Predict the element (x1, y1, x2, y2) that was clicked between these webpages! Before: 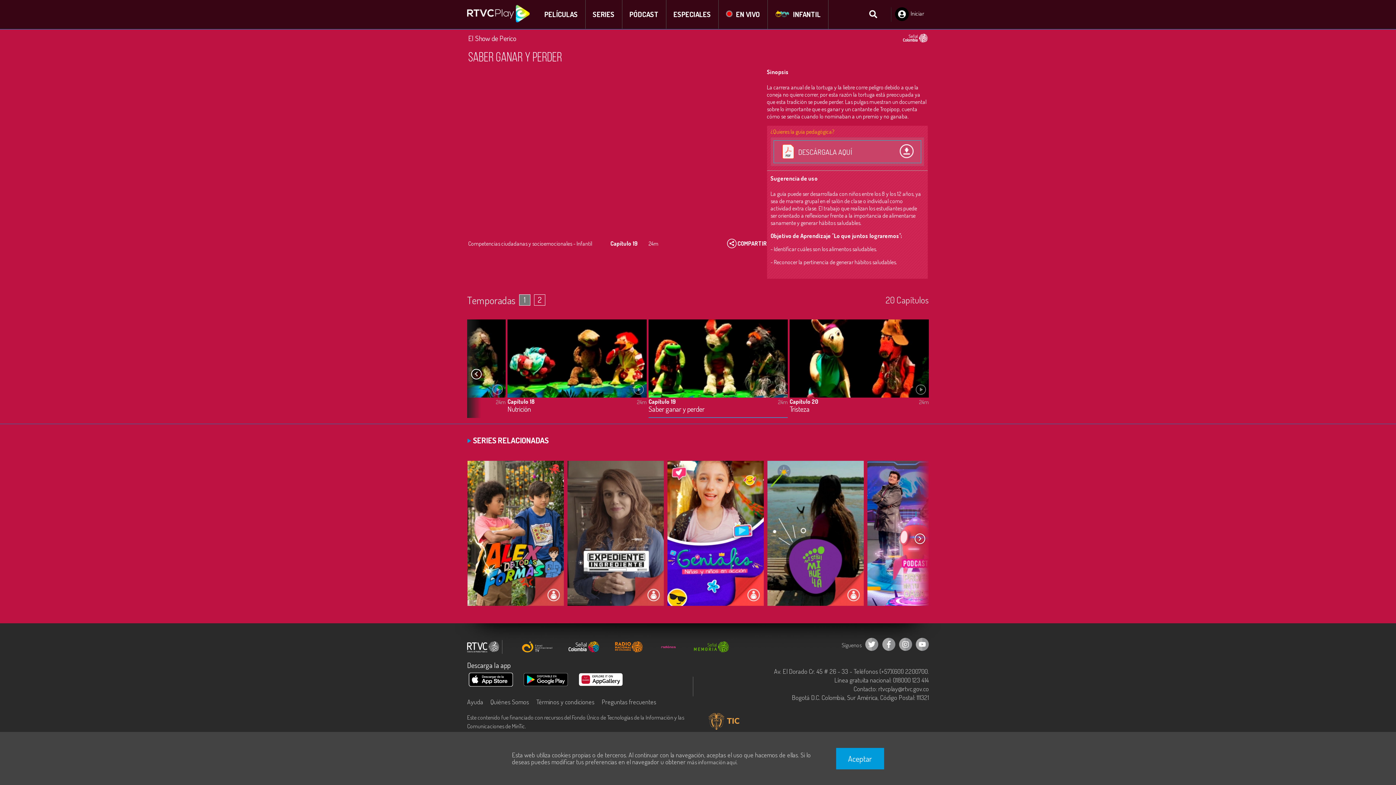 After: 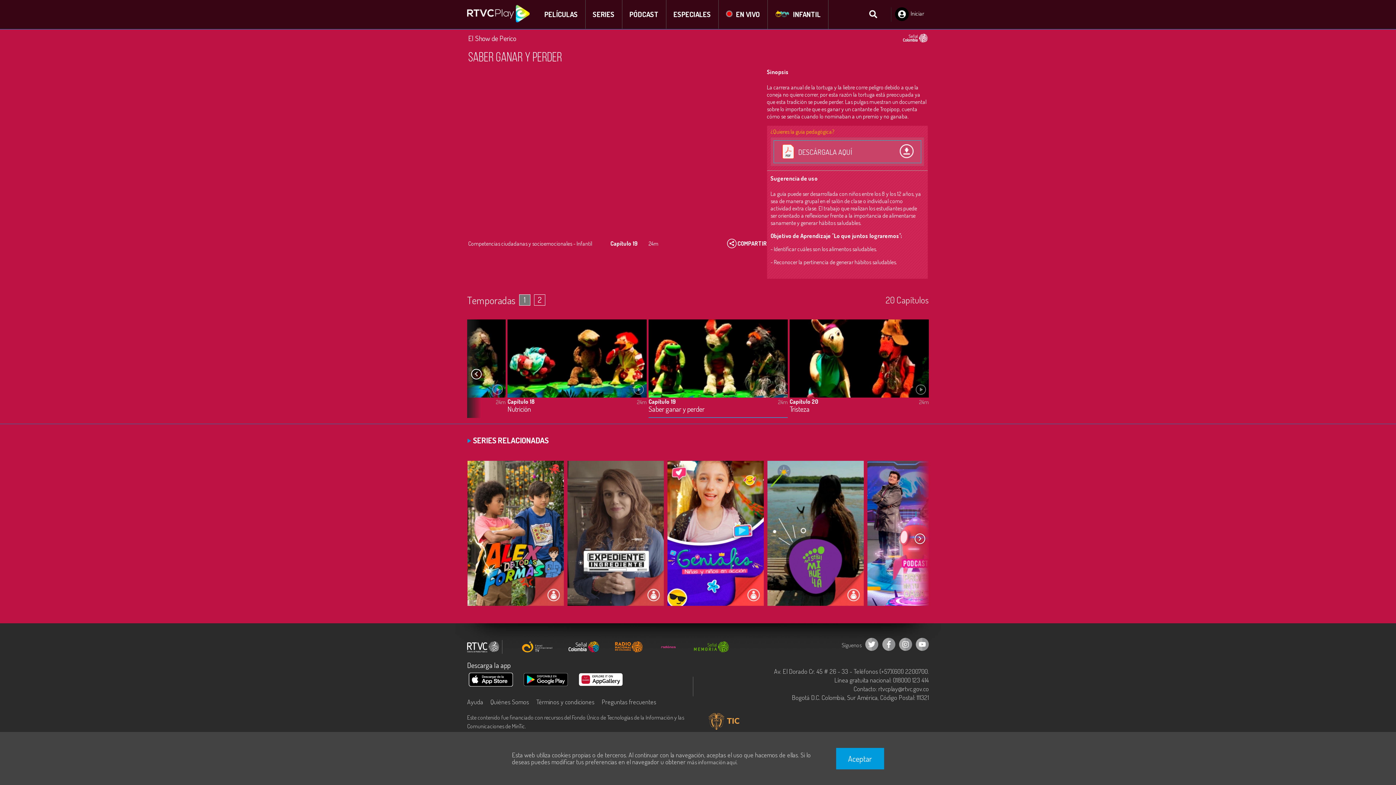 Action: bbox: (522, 681, 569, 688)